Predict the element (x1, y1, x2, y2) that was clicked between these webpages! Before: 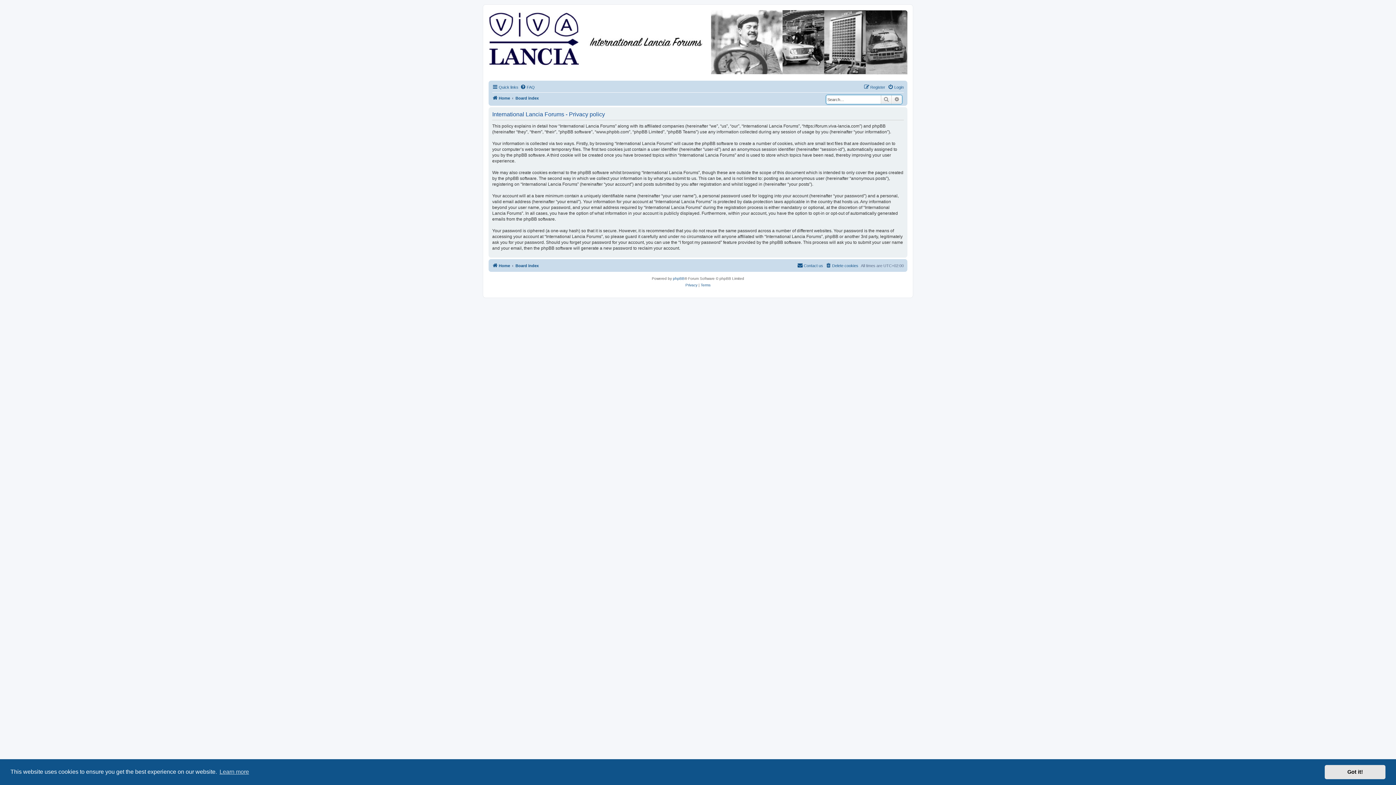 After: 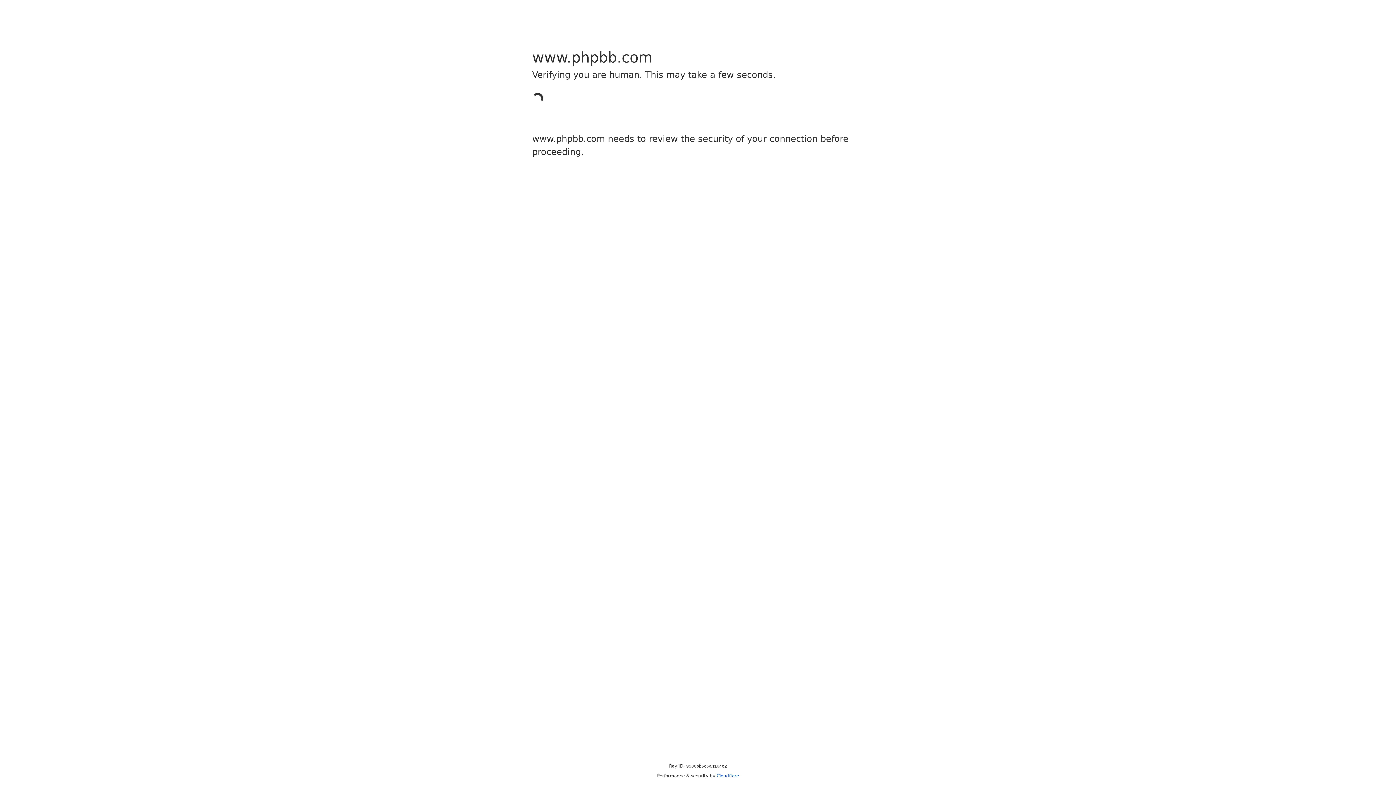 Action: label: phpBB bbox: (673, 275, 684, 282)